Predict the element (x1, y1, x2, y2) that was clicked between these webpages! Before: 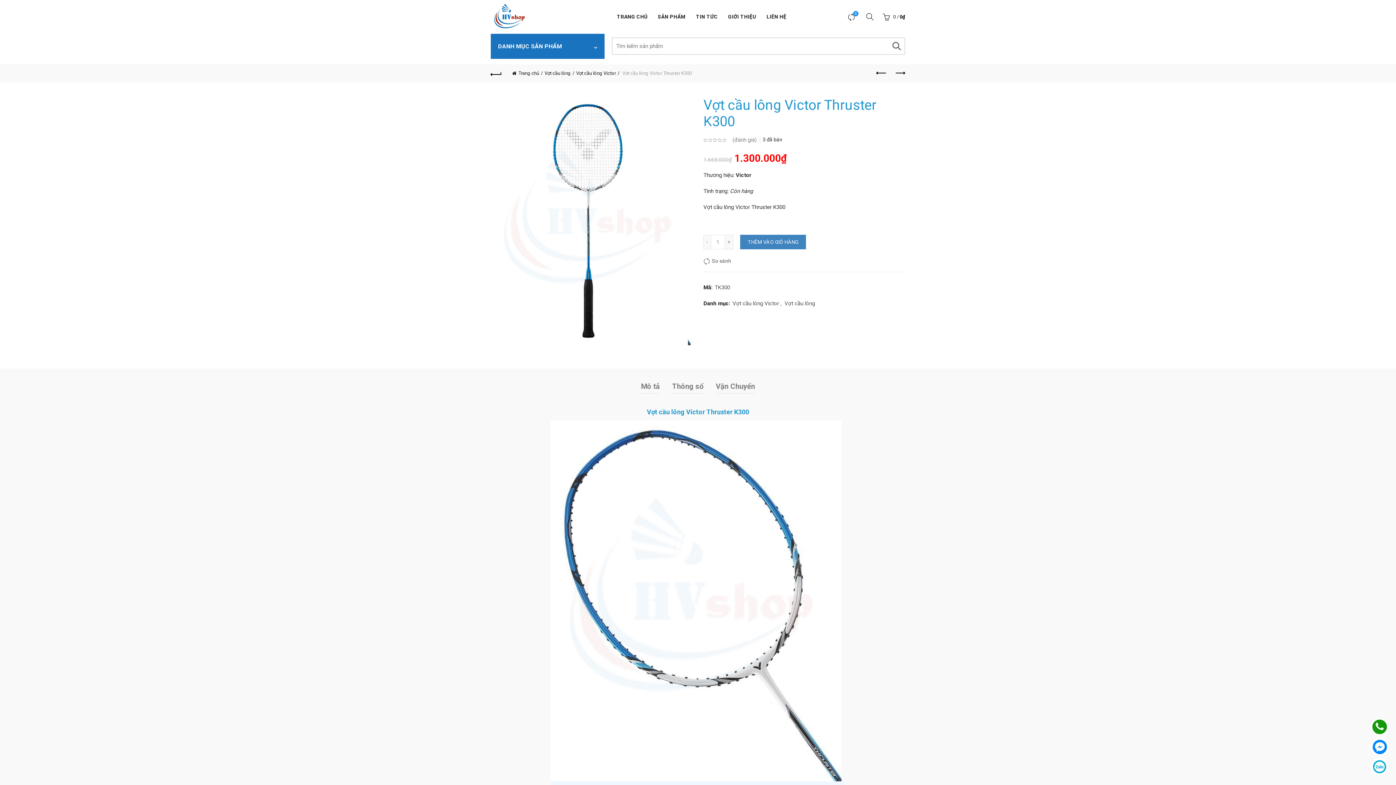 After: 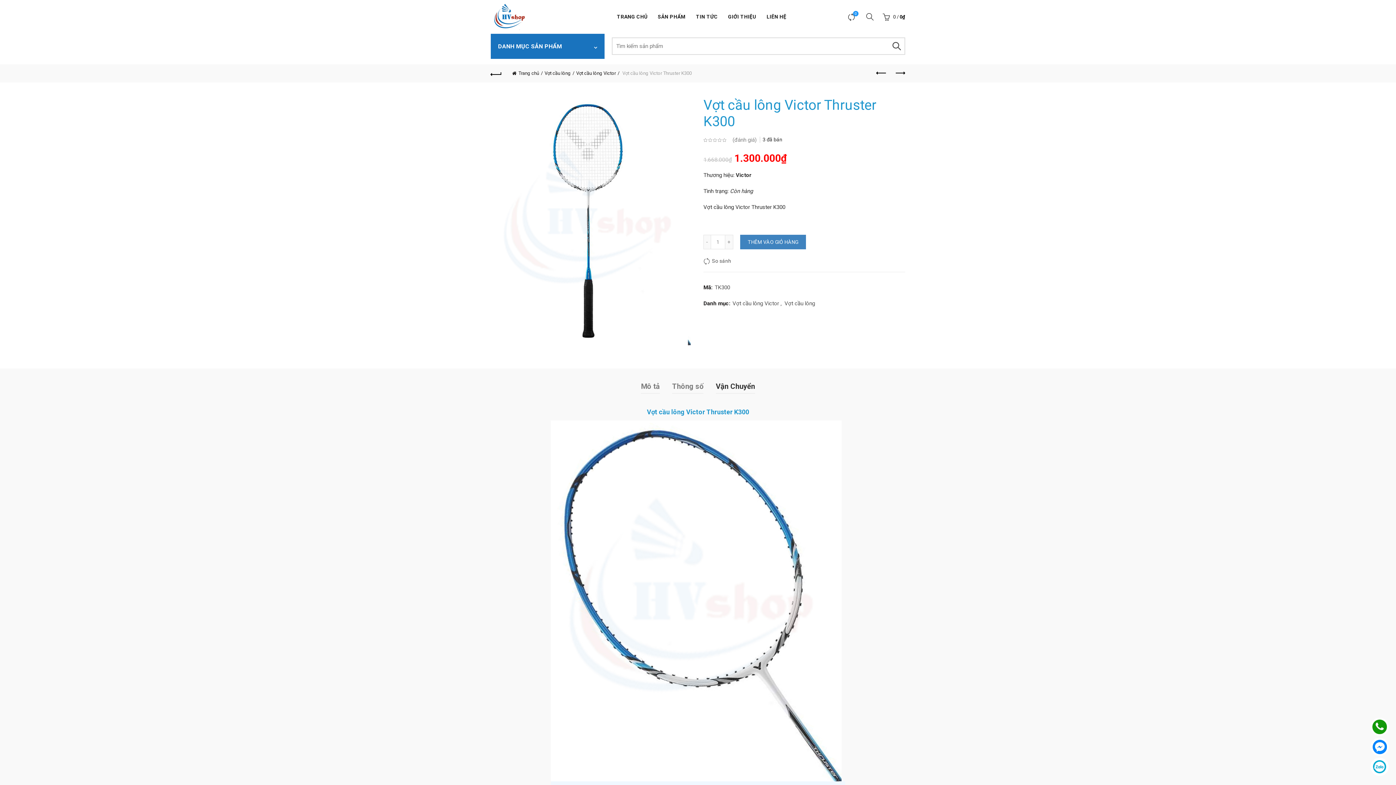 Action: label: Vận Chuyển bbox: (716, 379, 755, 393)